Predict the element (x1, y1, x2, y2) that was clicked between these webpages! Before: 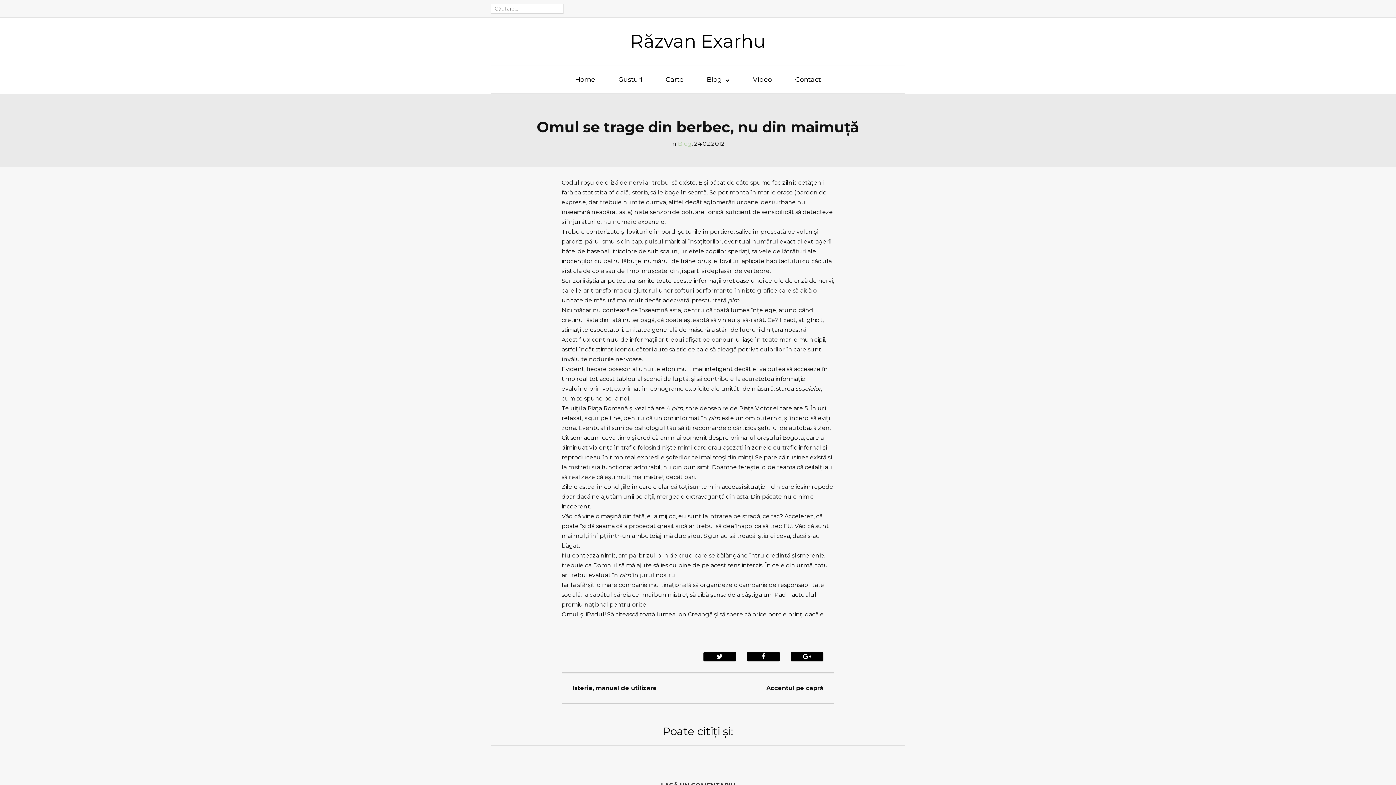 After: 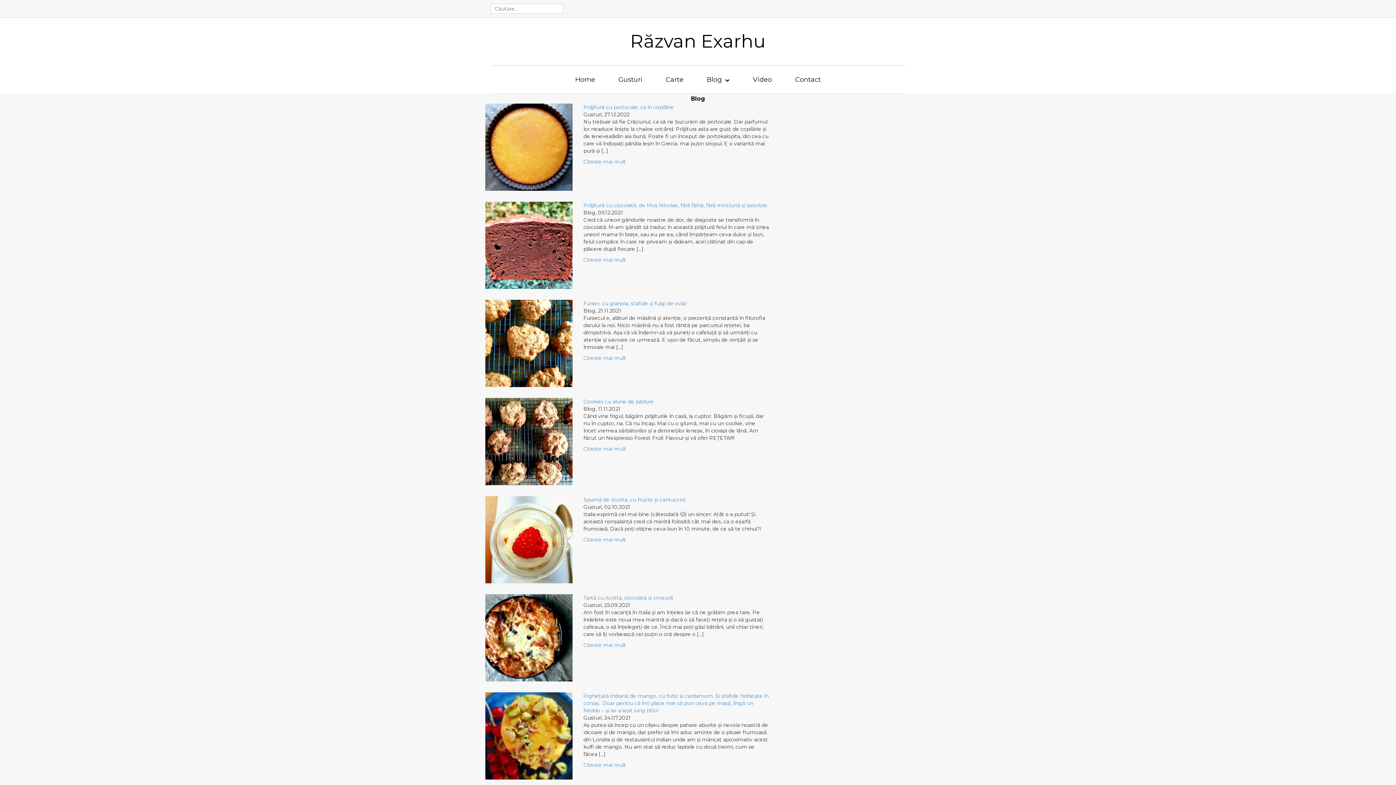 Action: bbox: (630, 30, 766, 52) label: Răzvan Exarhu